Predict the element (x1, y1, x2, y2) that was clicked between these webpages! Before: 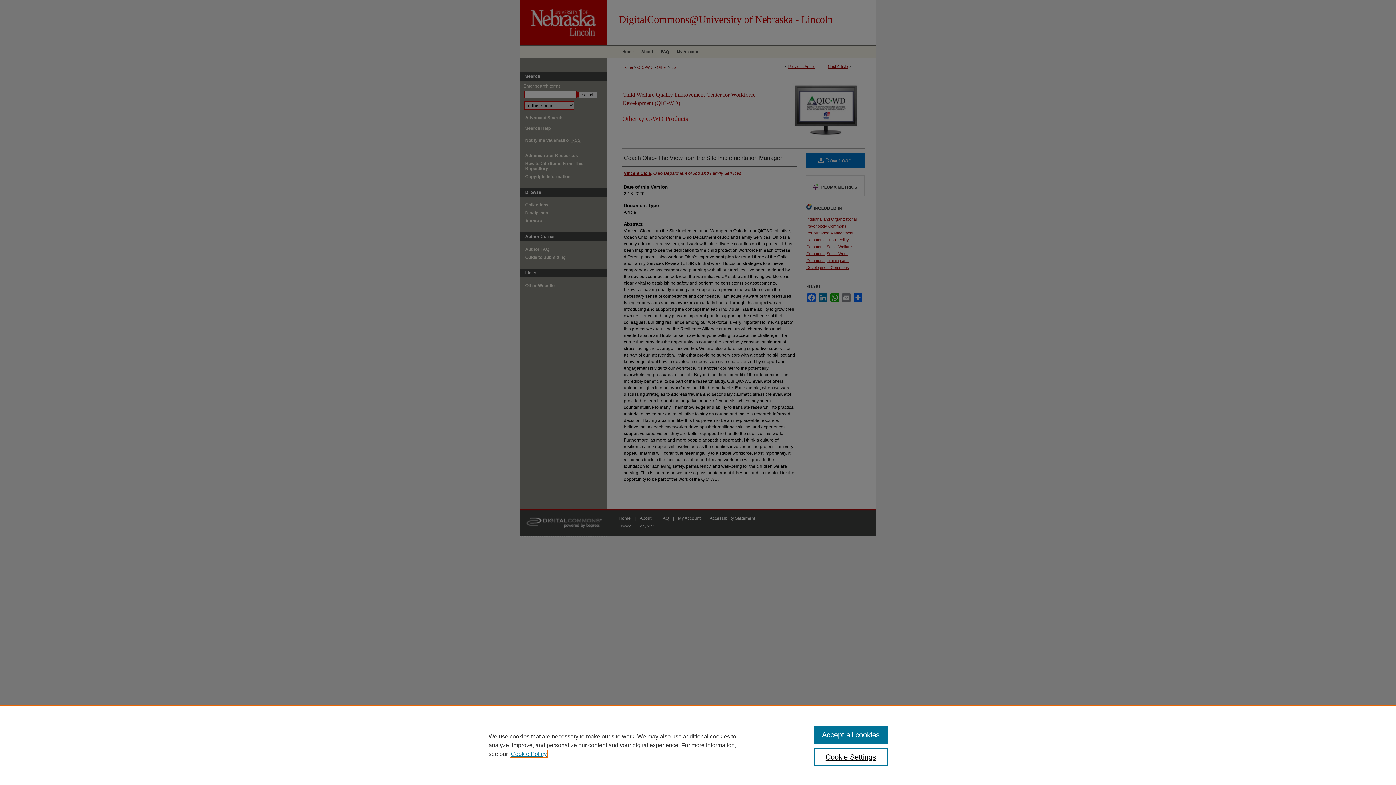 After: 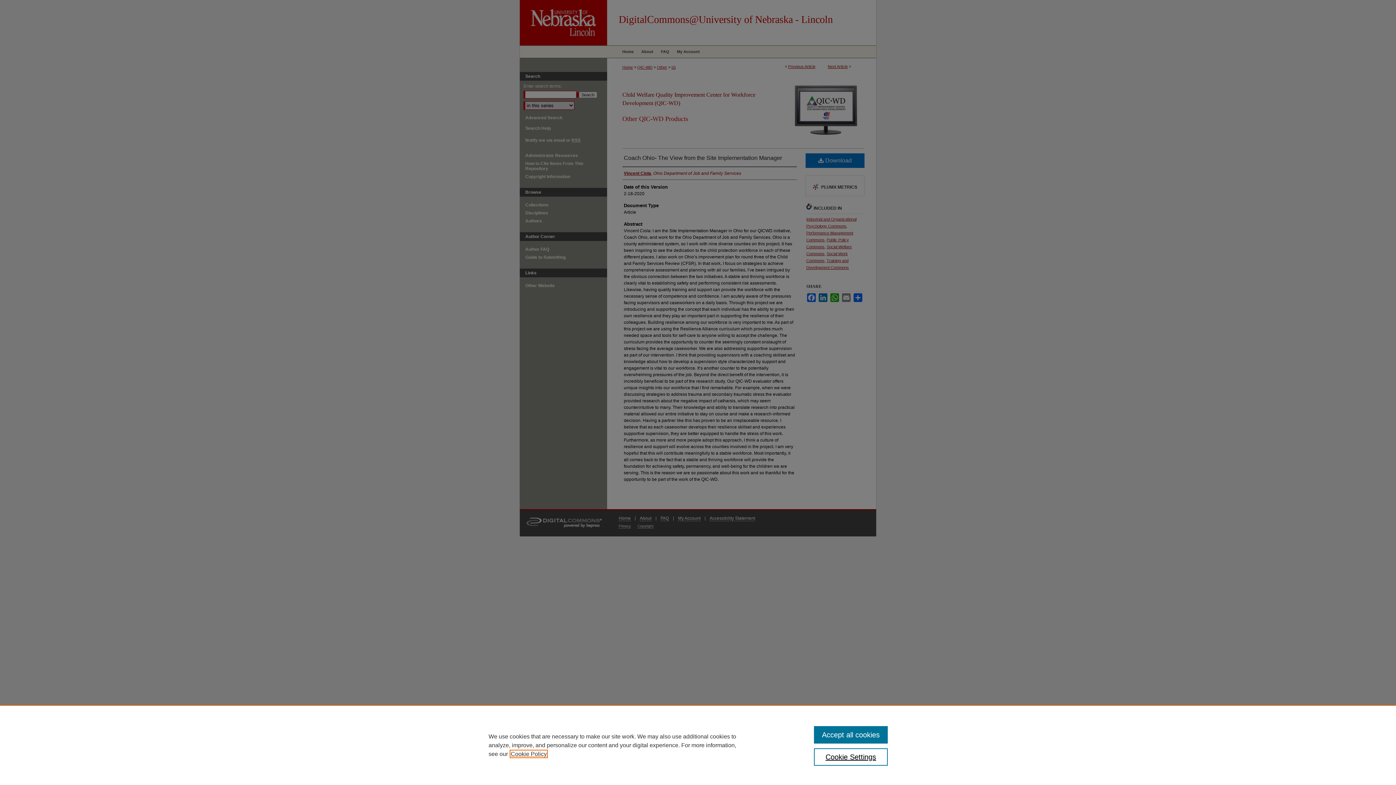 Action: label: , opens in a new tab bbox: (510, 751, 546, 757)